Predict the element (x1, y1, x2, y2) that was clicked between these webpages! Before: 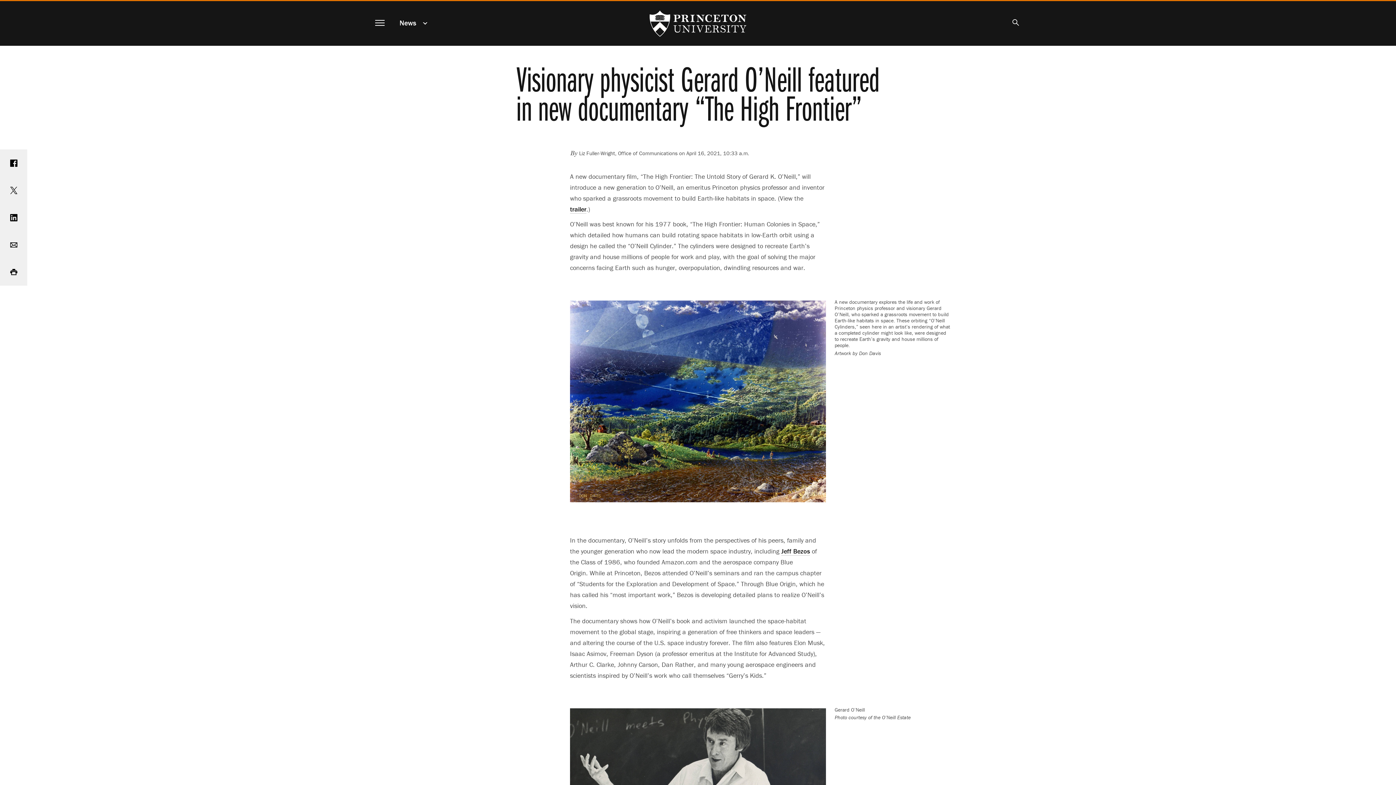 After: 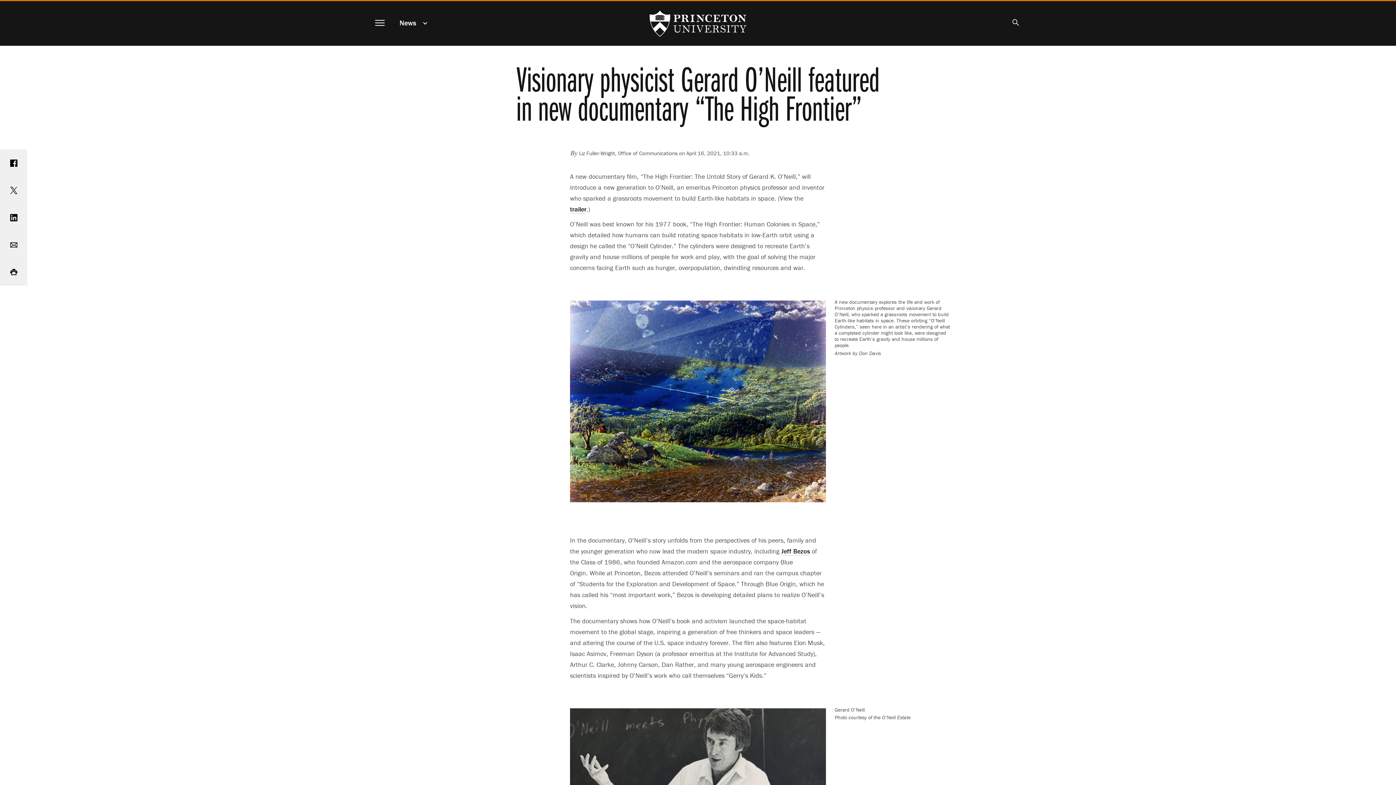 Action: label: Print bbox: (0, 258, 27, 285)